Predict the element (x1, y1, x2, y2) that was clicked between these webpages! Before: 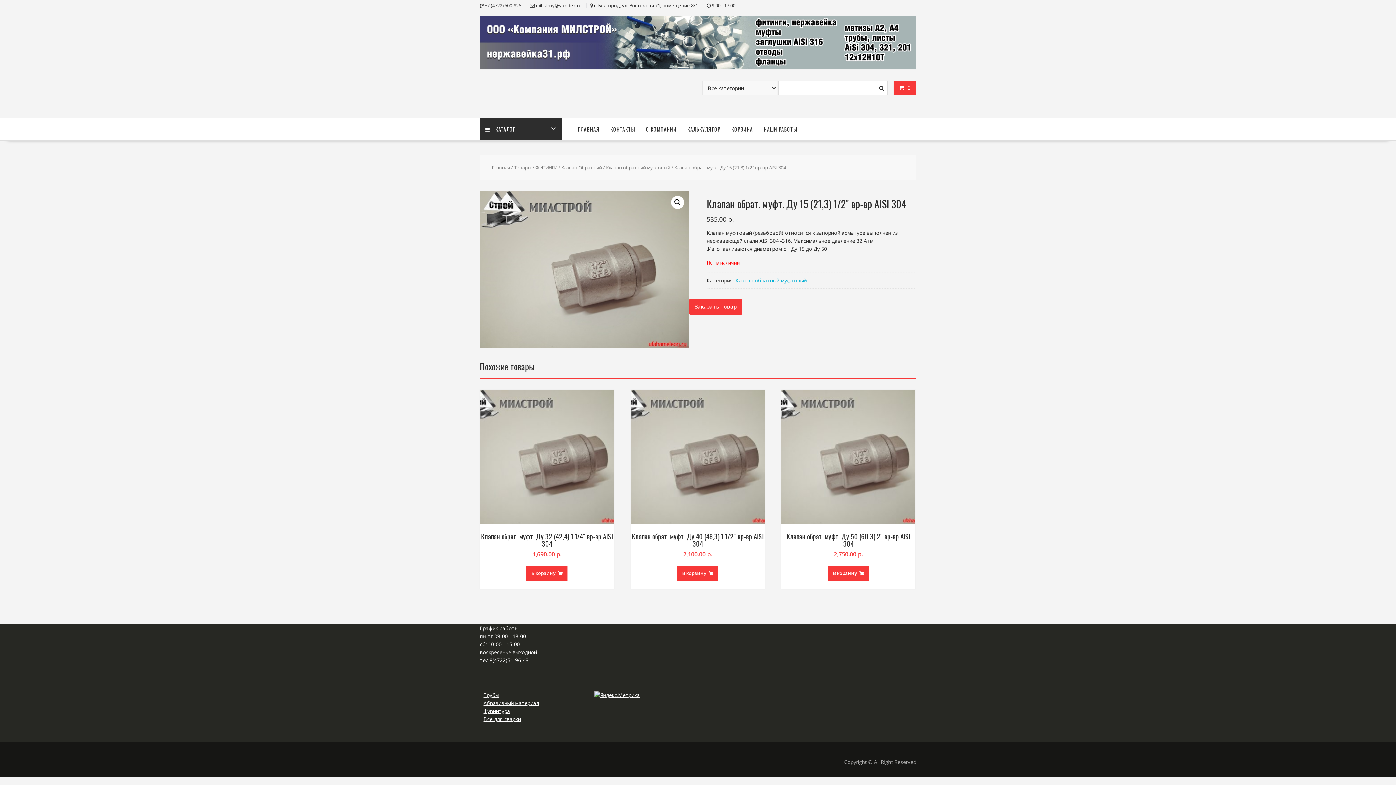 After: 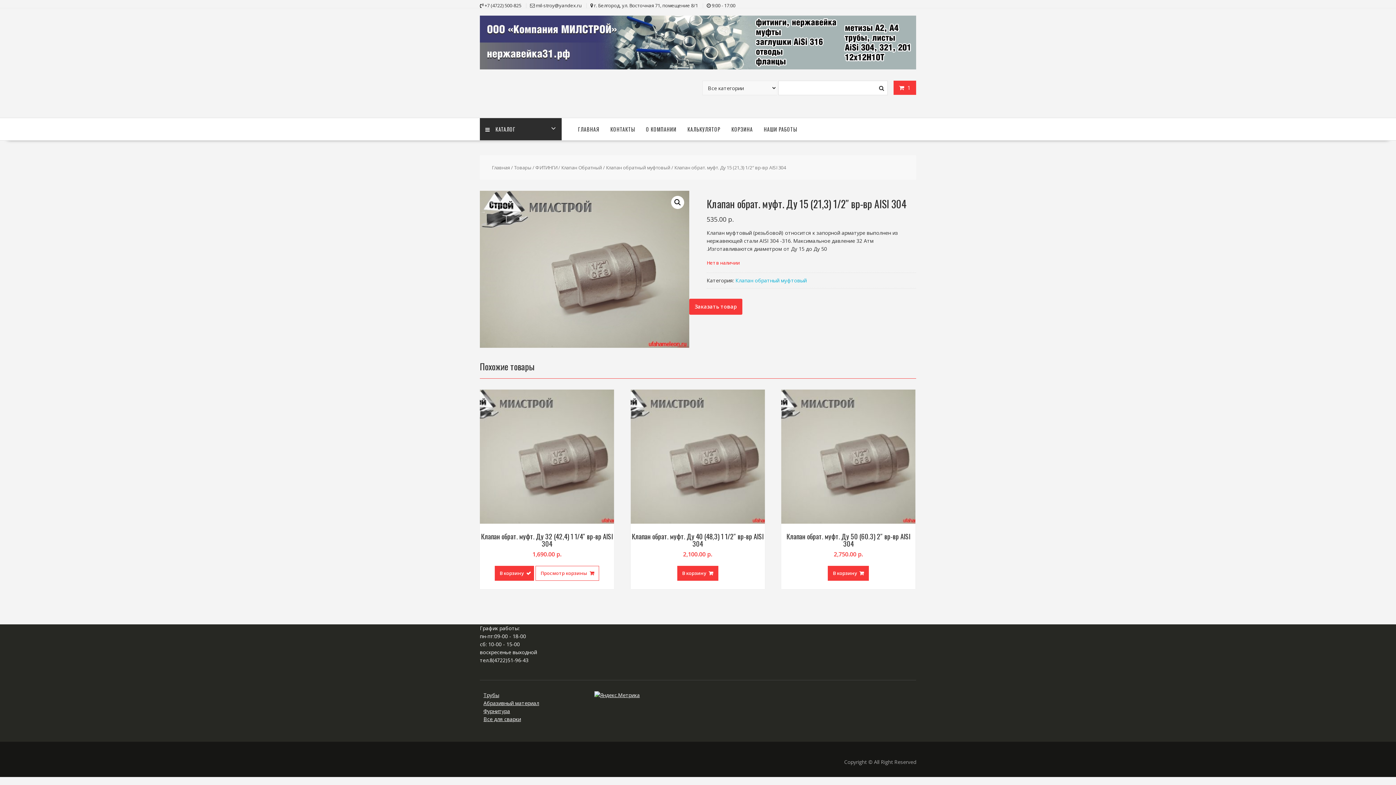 Action: label: Добавить "Клапан обрат. муфт. Ду 32 (42,4) 1 1/4" вр-вр AISI 304" в корзину bbox: (526, 566, 567, 581)